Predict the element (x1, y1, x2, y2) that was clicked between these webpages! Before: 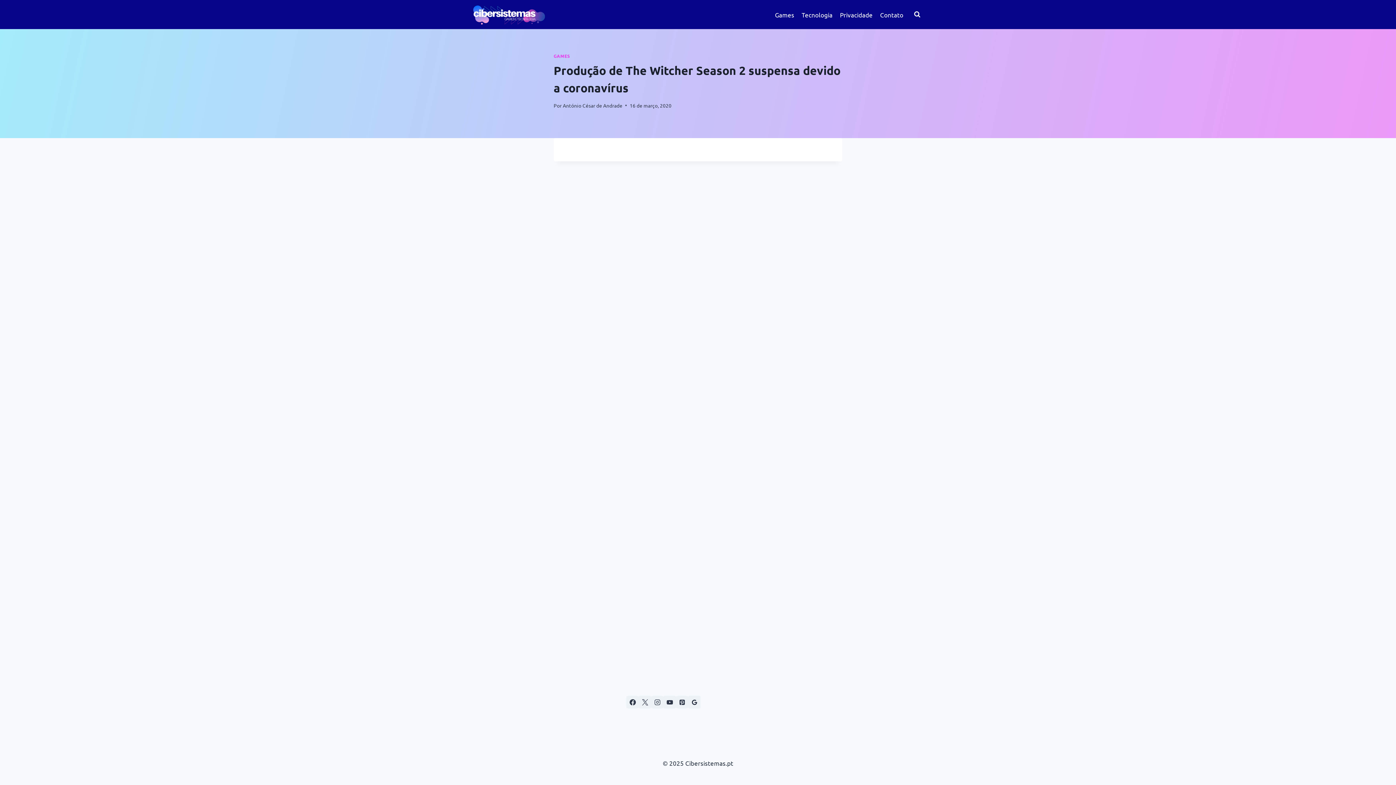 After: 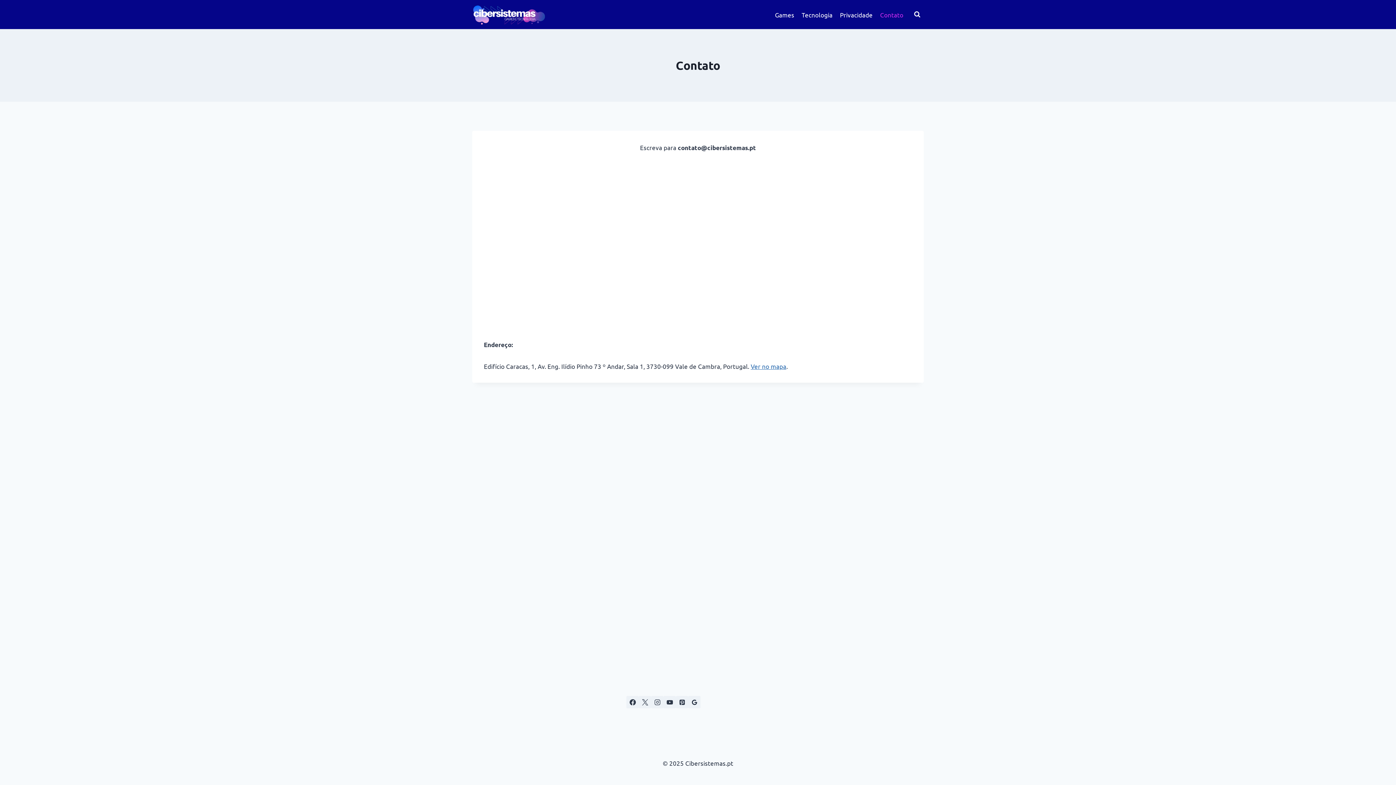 Action: bbox: (876, 5, 907, 23) label: Contato